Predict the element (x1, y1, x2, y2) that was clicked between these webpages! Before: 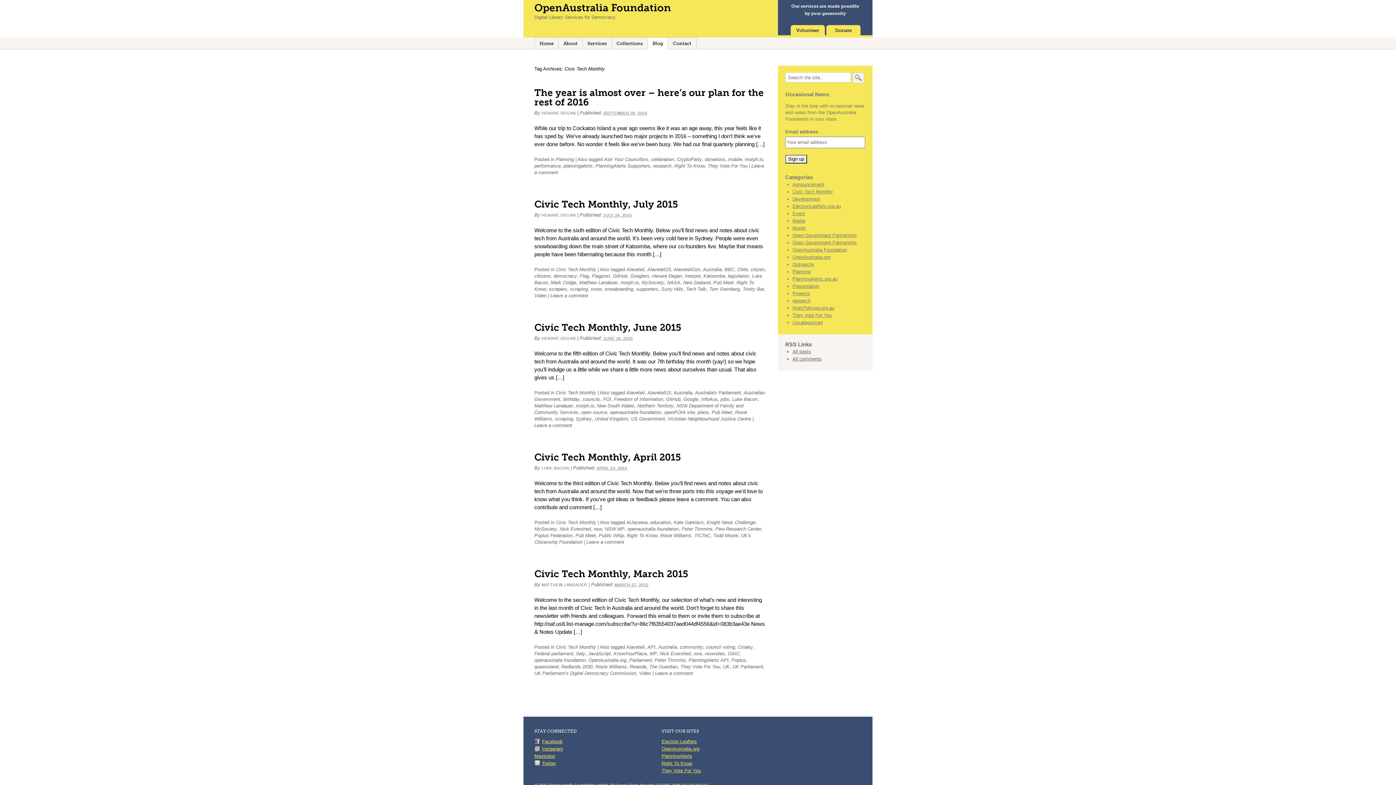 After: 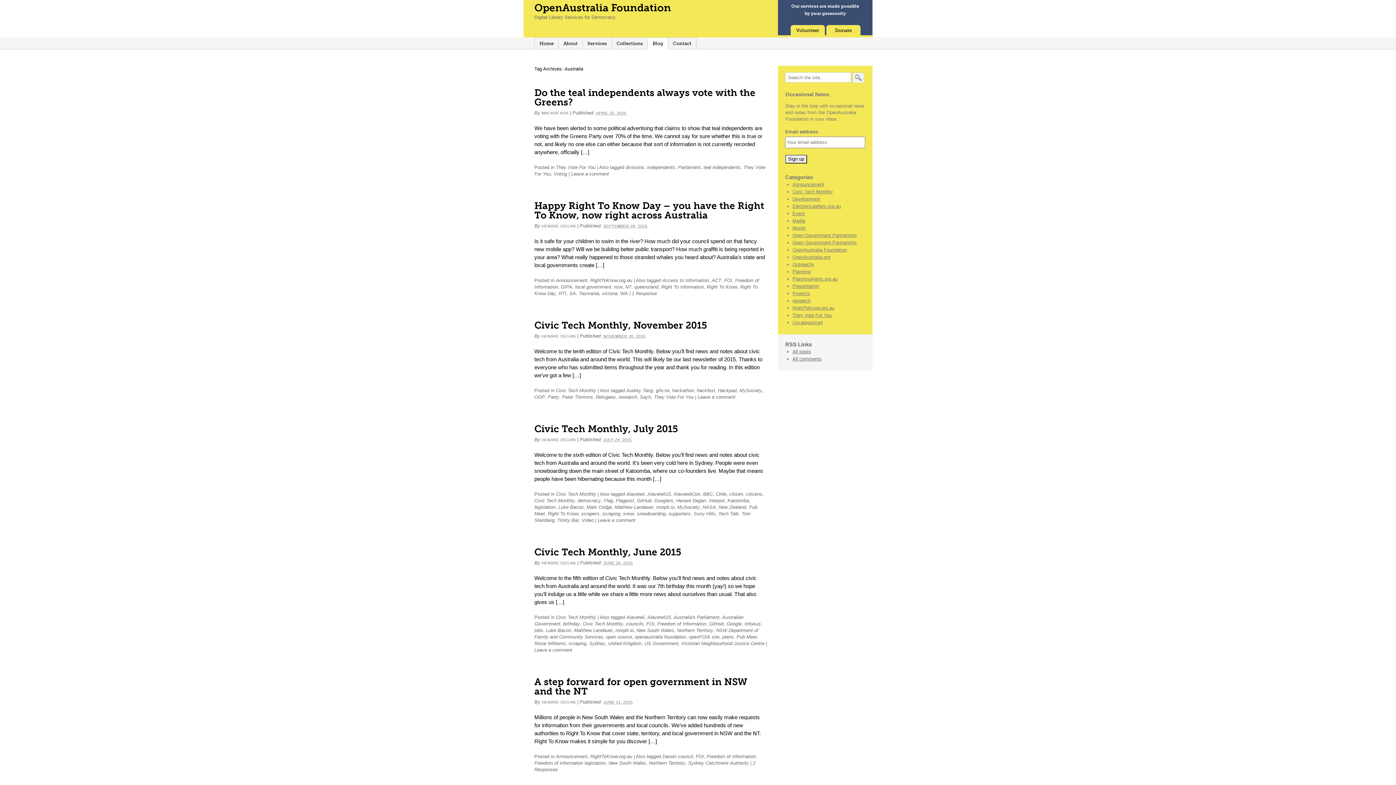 Action: label: Australia bbox: (673, 390, 692, 395)